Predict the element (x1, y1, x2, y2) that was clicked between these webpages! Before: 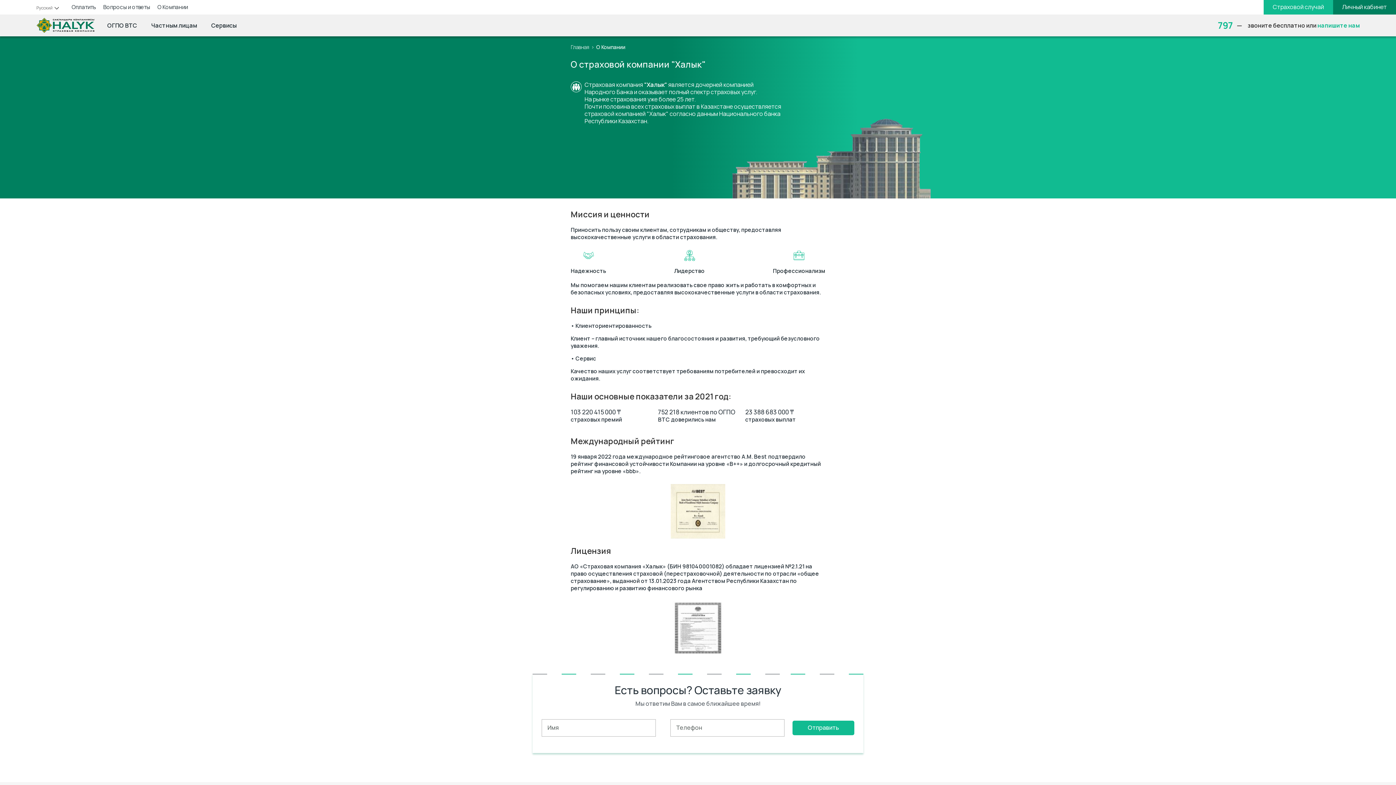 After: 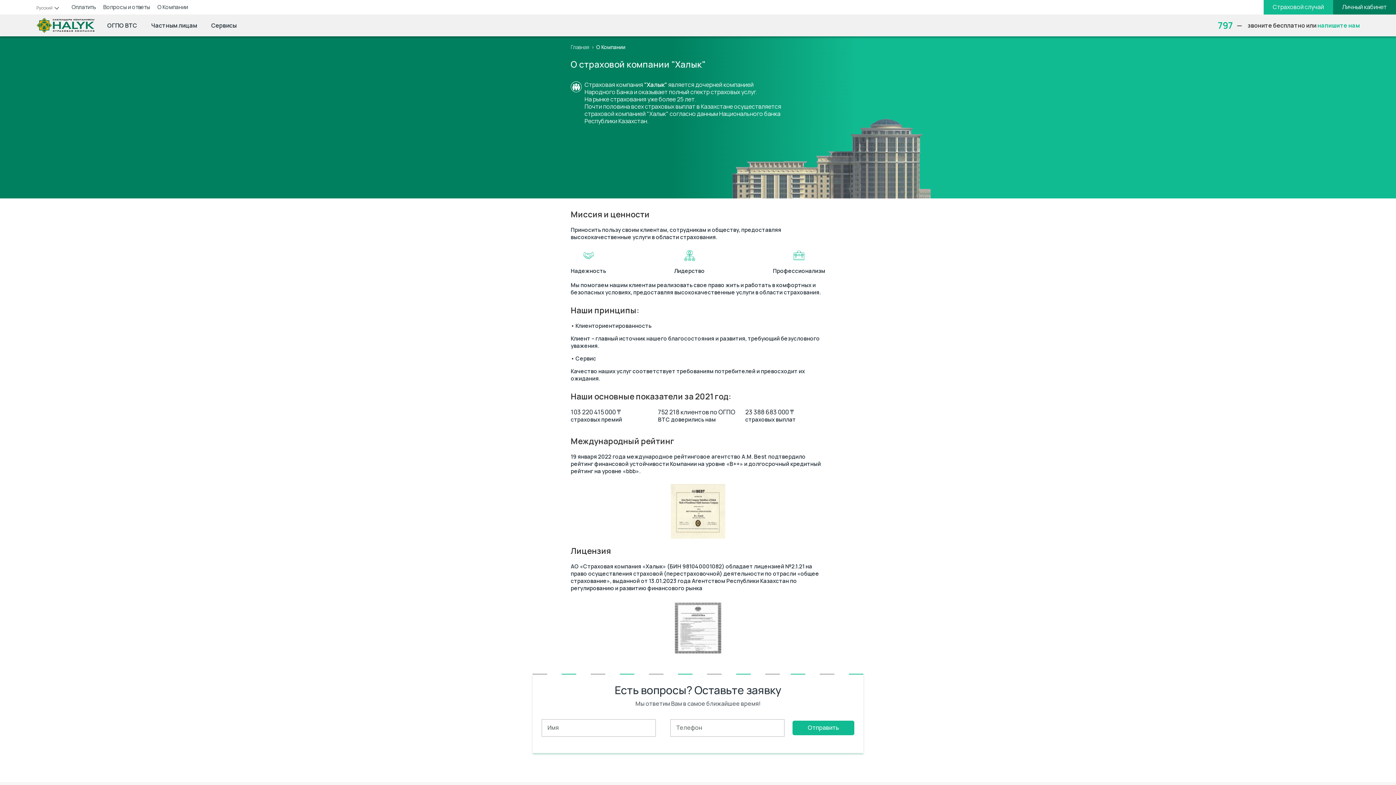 Action: label: 797 bbox: (1218, 19, 1233, 31)